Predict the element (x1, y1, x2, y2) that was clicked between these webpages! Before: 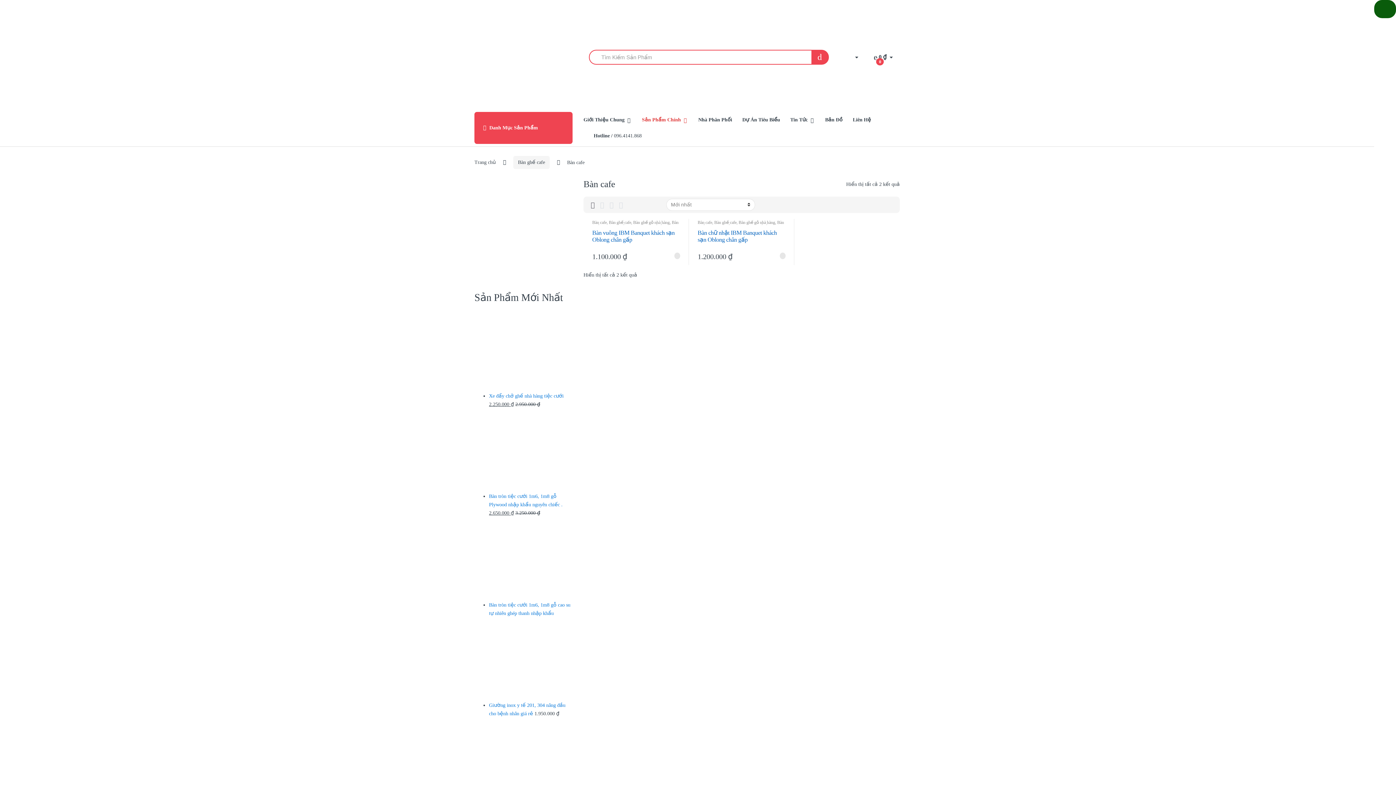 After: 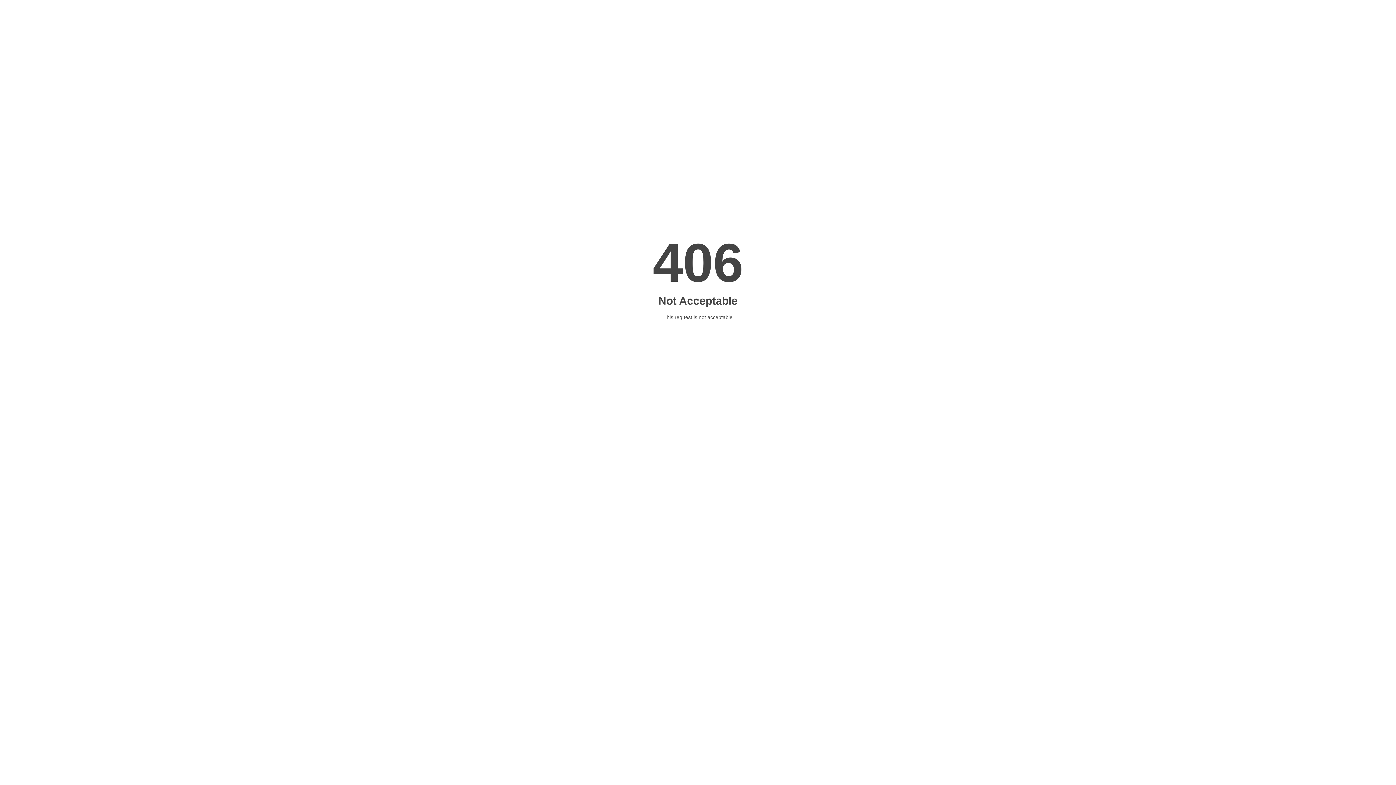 Action: bbox: (790, 111, 815, 127) label: Tin Tức